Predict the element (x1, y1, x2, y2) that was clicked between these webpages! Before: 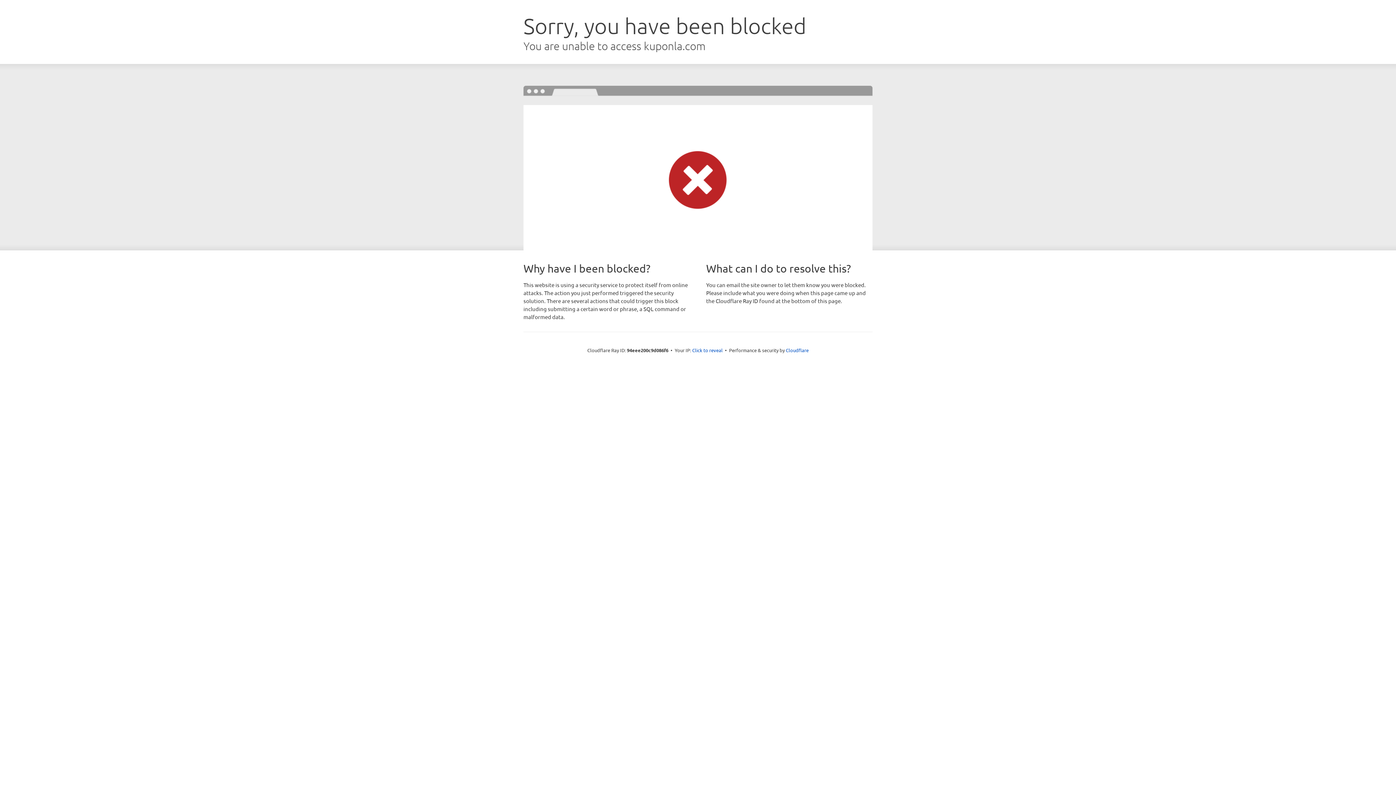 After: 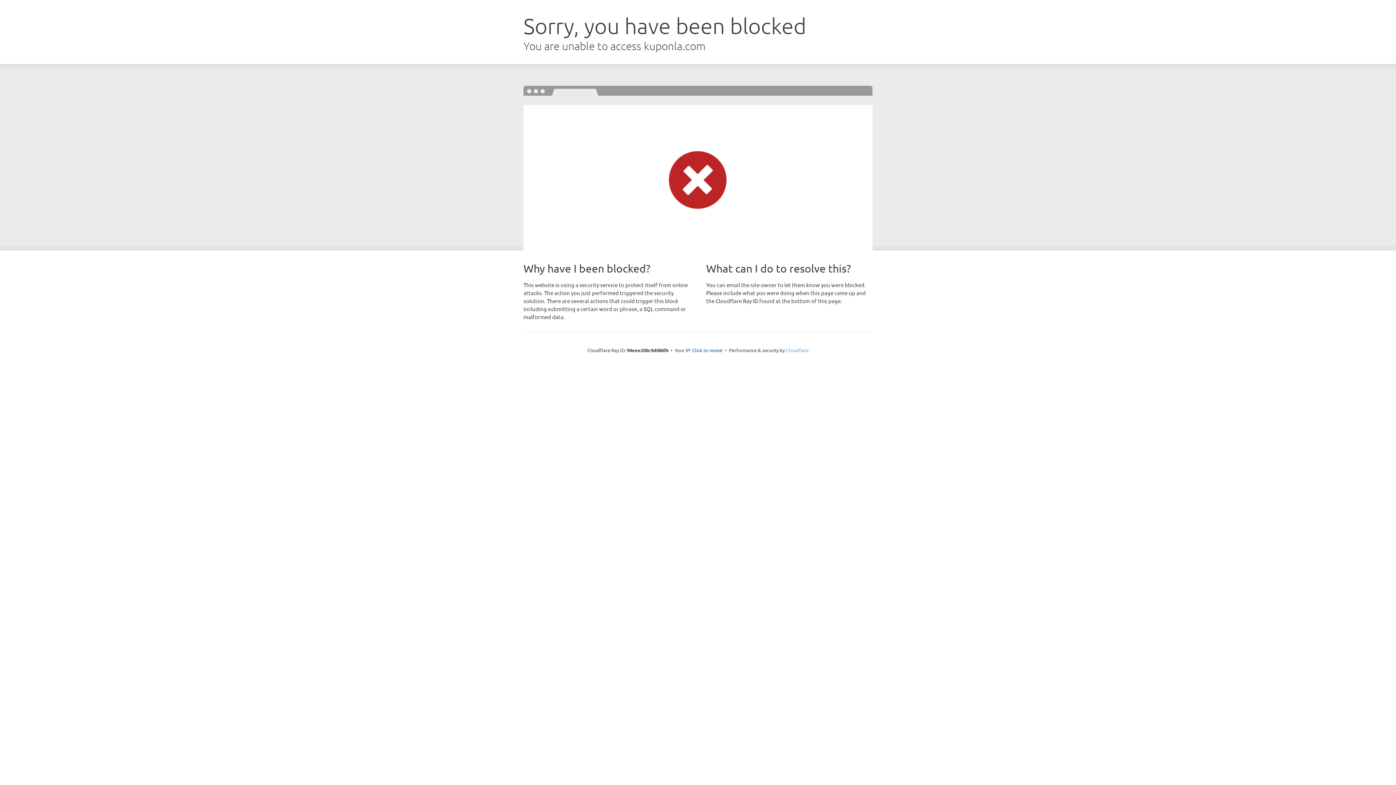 Action: label: Cloudflare bbox: (786, 347, 808, 353)